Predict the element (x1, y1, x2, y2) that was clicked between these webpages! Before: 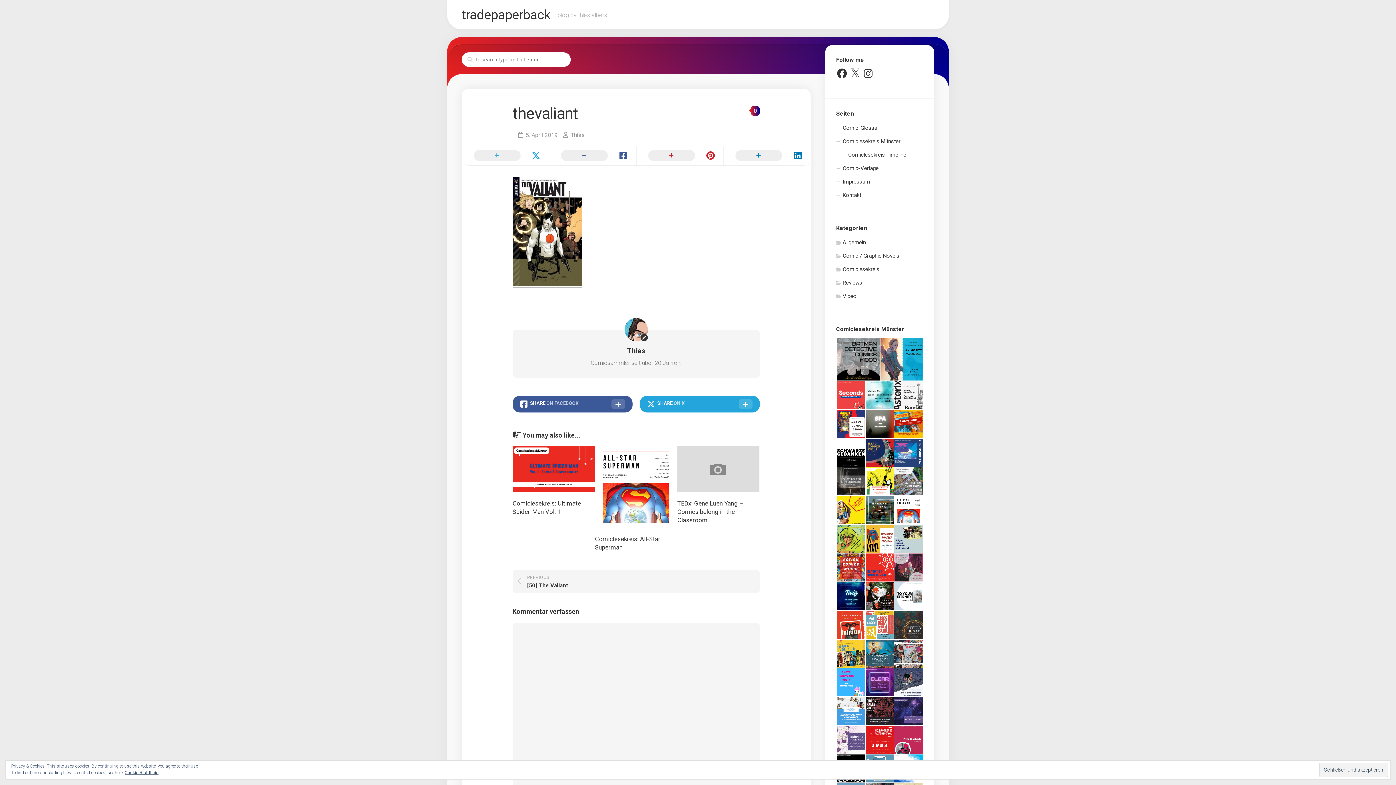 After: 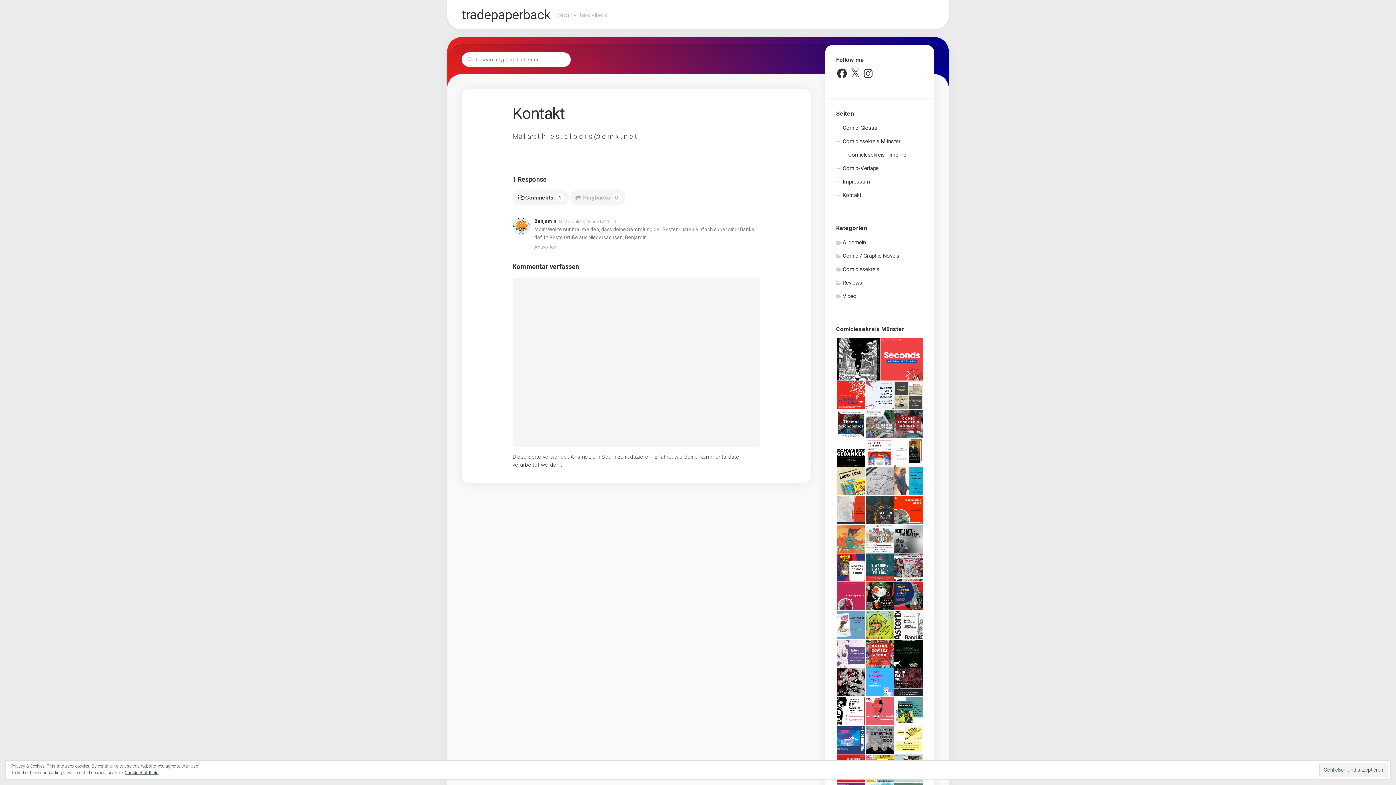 Action: bbox: (836, 188, 923, 202) label: Kontakt